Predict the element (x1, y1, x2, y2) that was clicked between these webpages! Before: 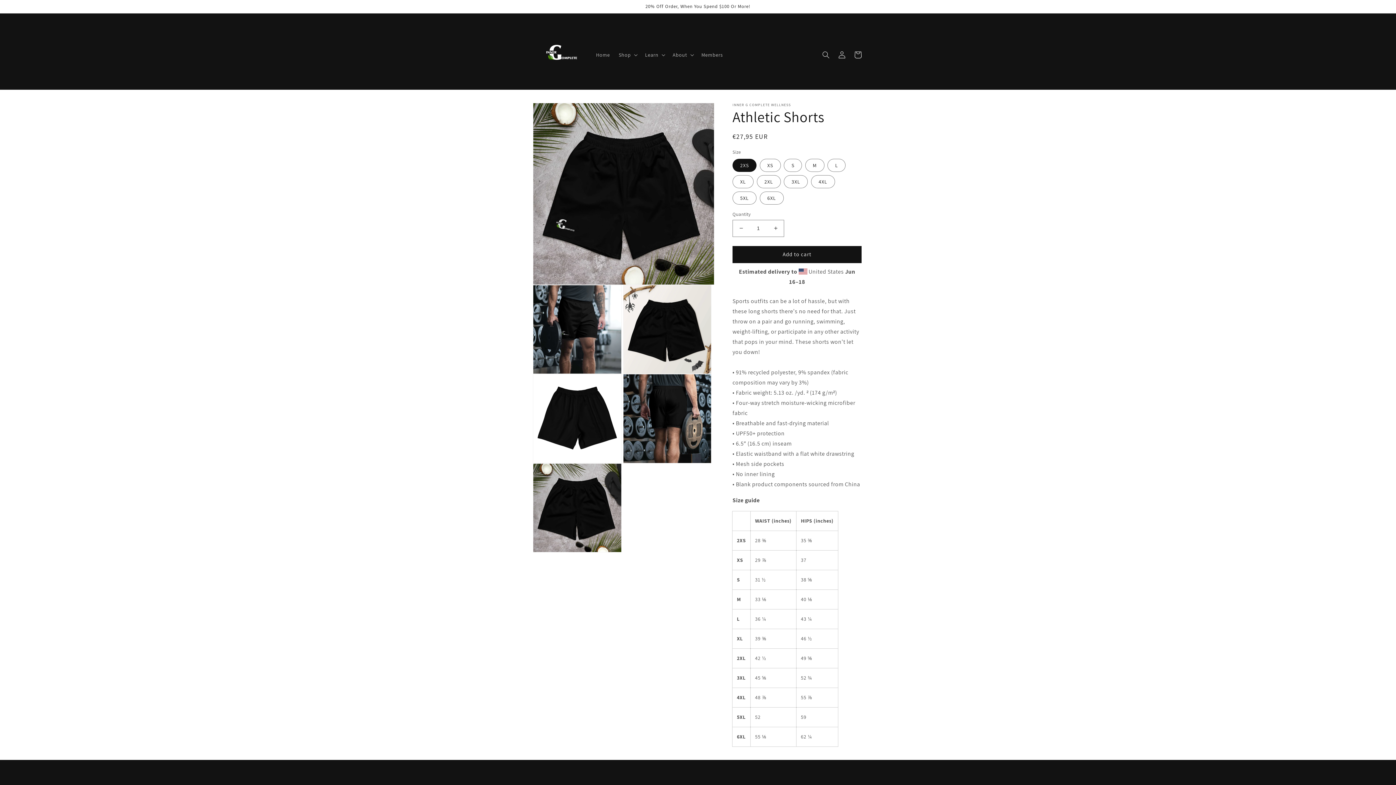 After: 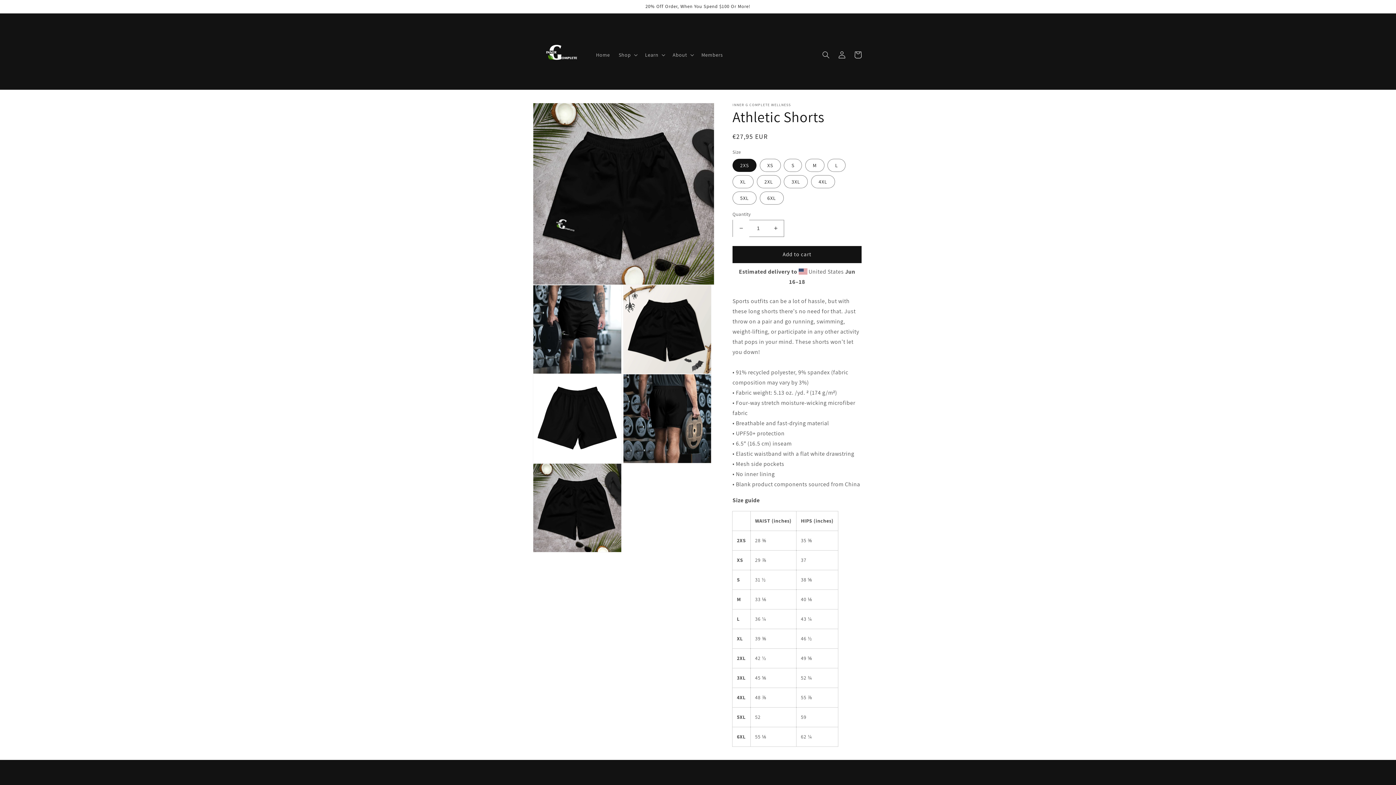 Action: label: Decrease quantity for Athletic Shorts bbox: (733, 219, 749, 237)